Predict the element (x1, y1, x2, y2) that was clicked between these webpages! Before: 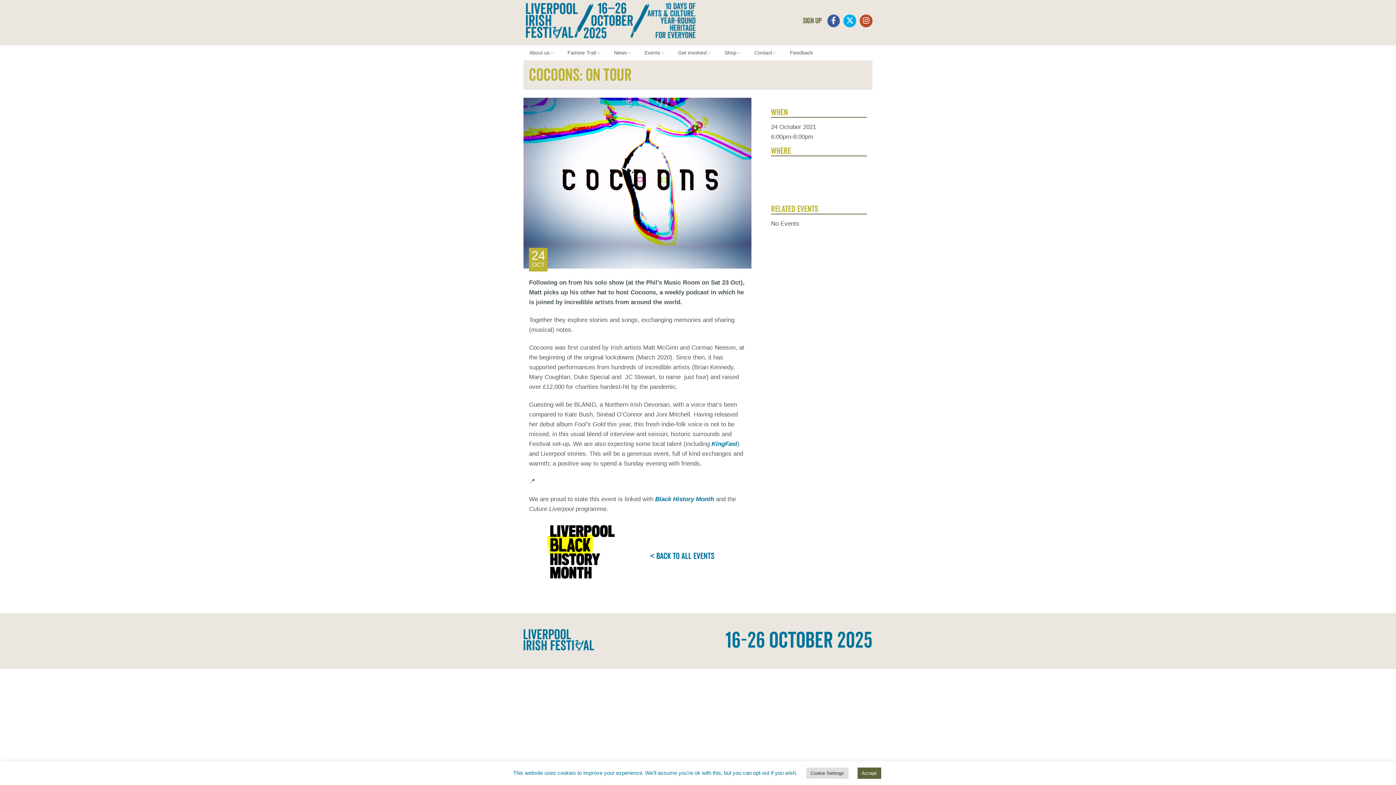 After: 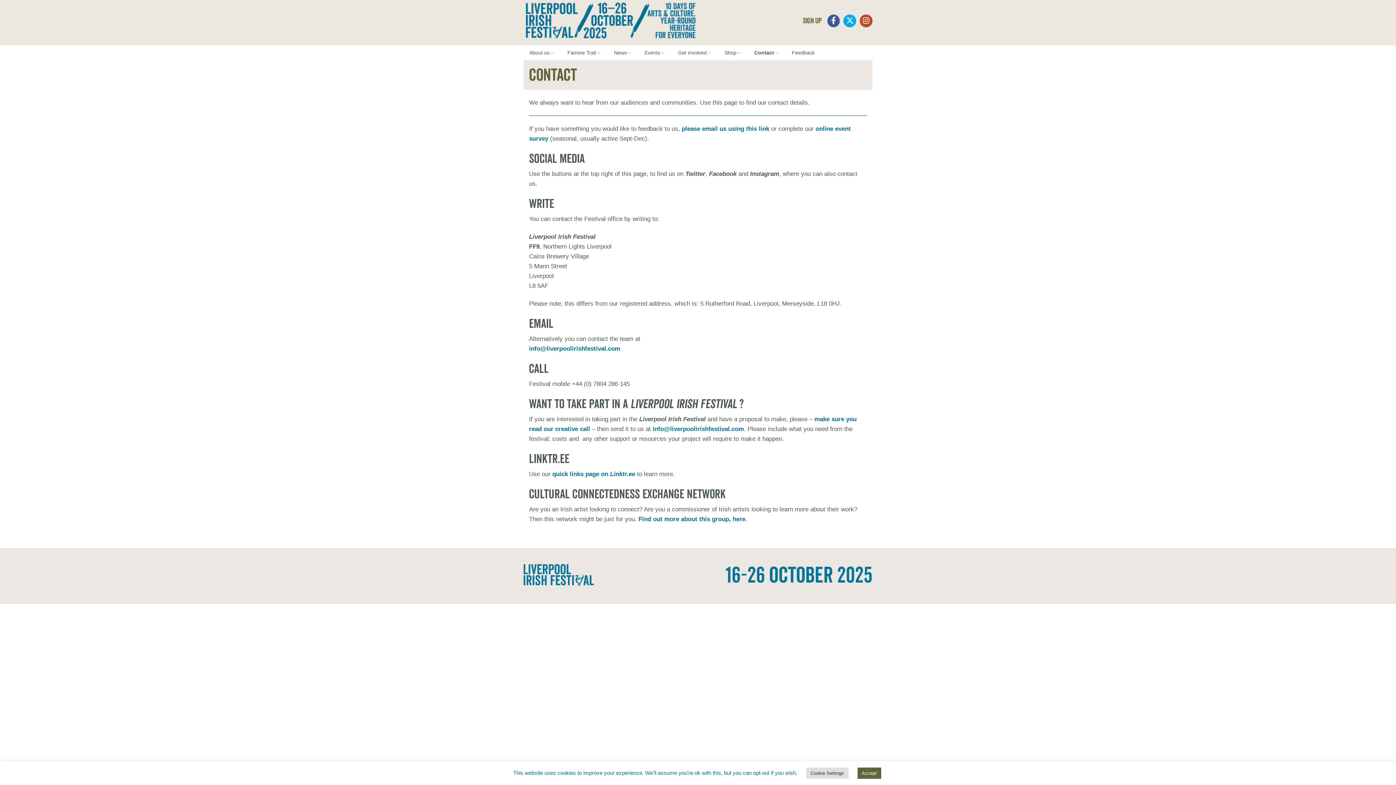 Action: bbox: (748, 45, 782, 60) label: Contact